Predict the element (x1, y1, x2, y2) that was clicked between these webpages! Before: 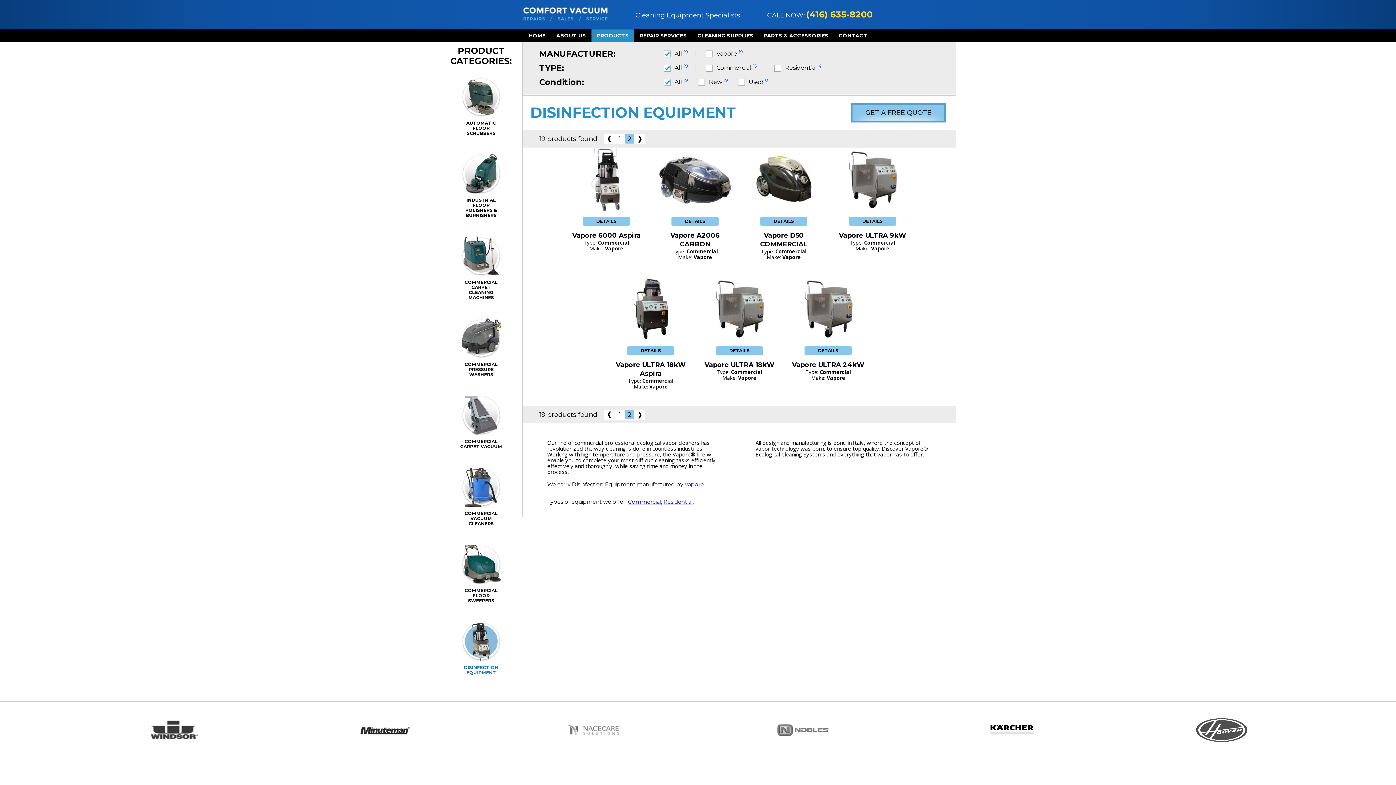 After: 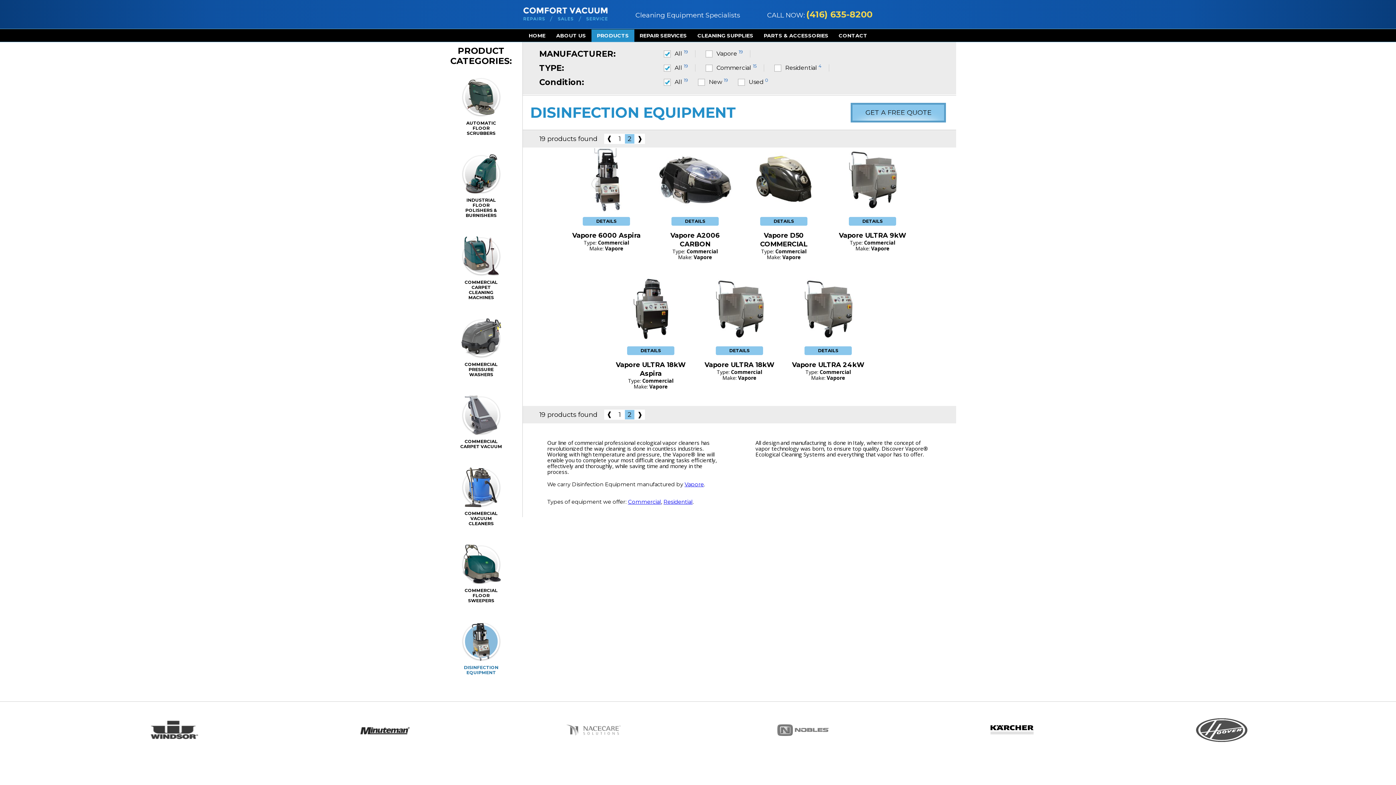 Action: label: 19 bbox: (683, 77, 687, 82)